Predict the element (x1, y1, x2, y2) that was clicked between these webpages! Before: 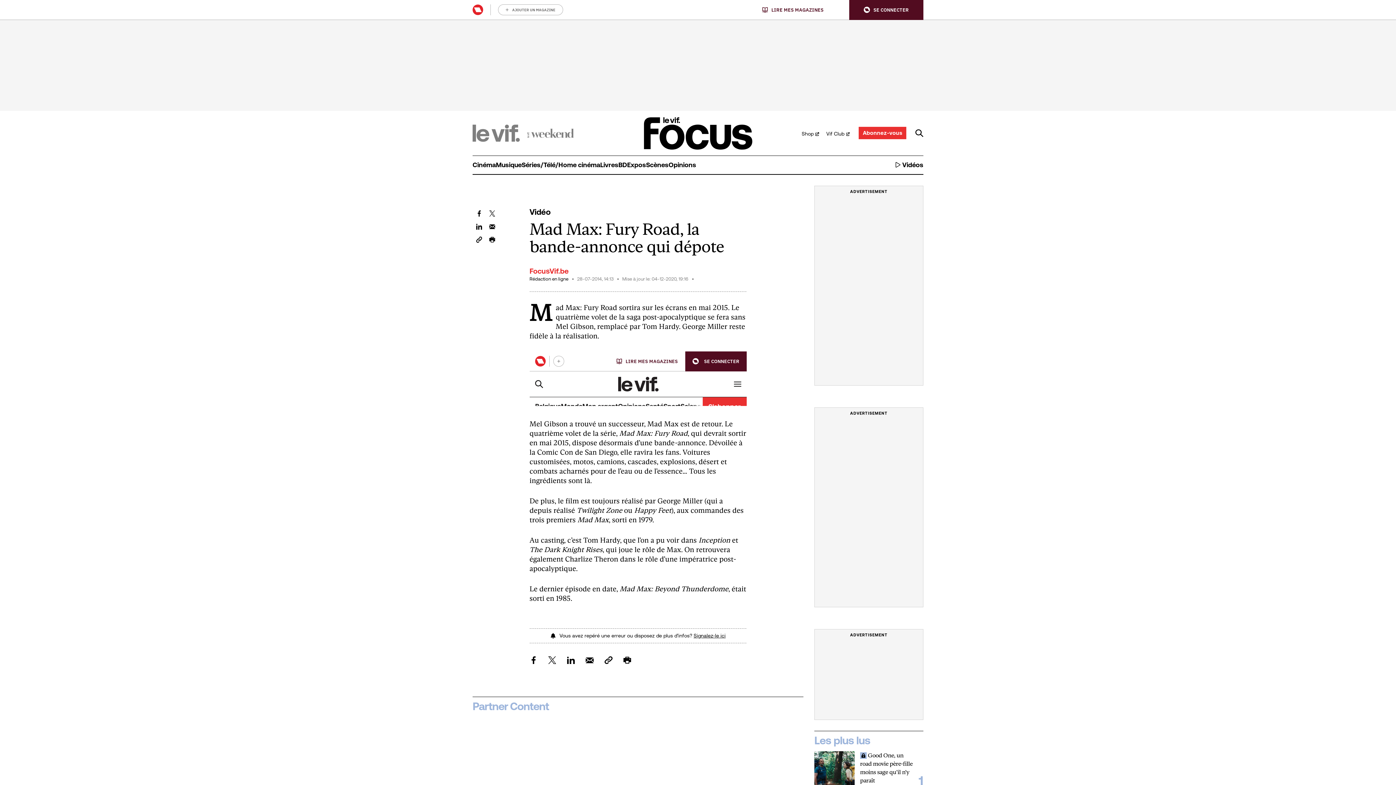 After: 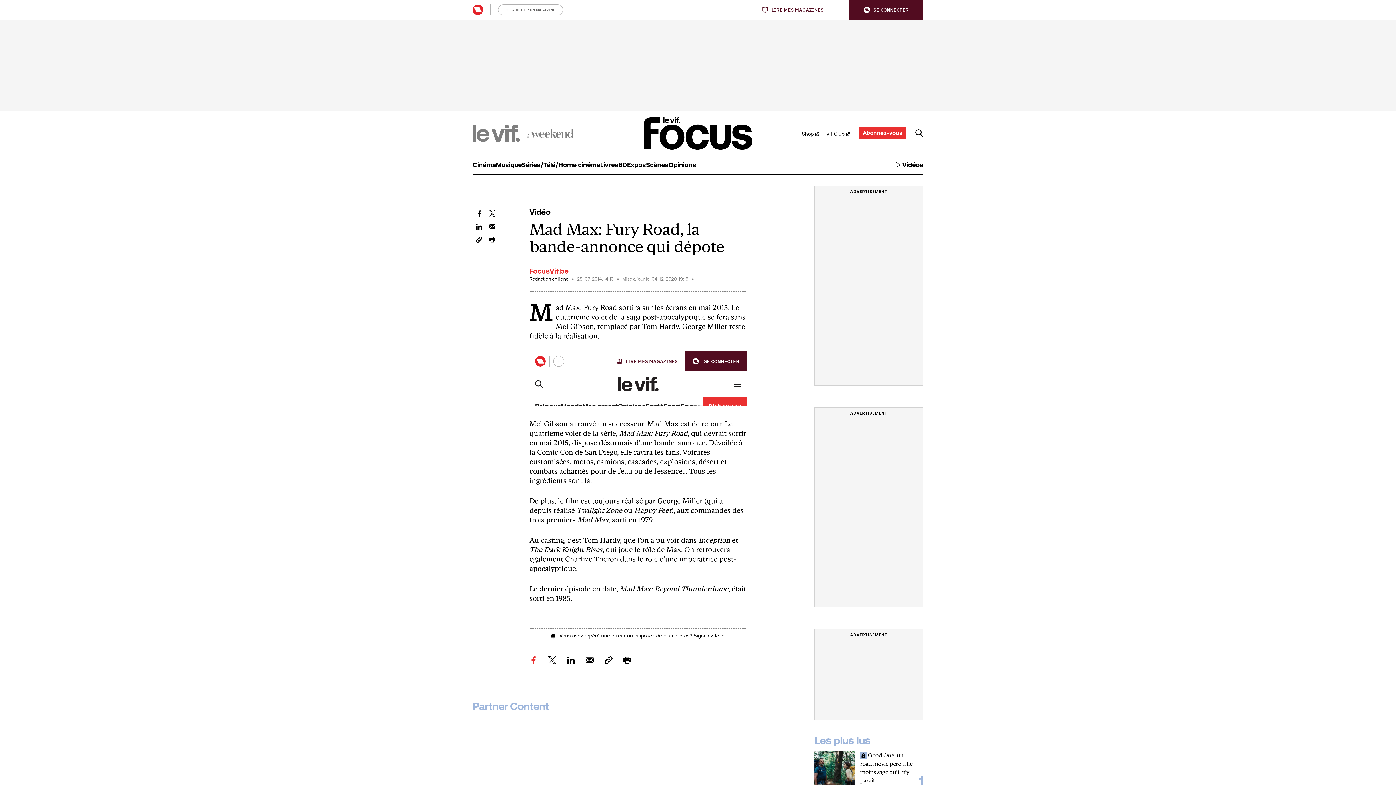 Action: label: Deel dit artikel op Facebook bbox: (529, 656, 537, 664)